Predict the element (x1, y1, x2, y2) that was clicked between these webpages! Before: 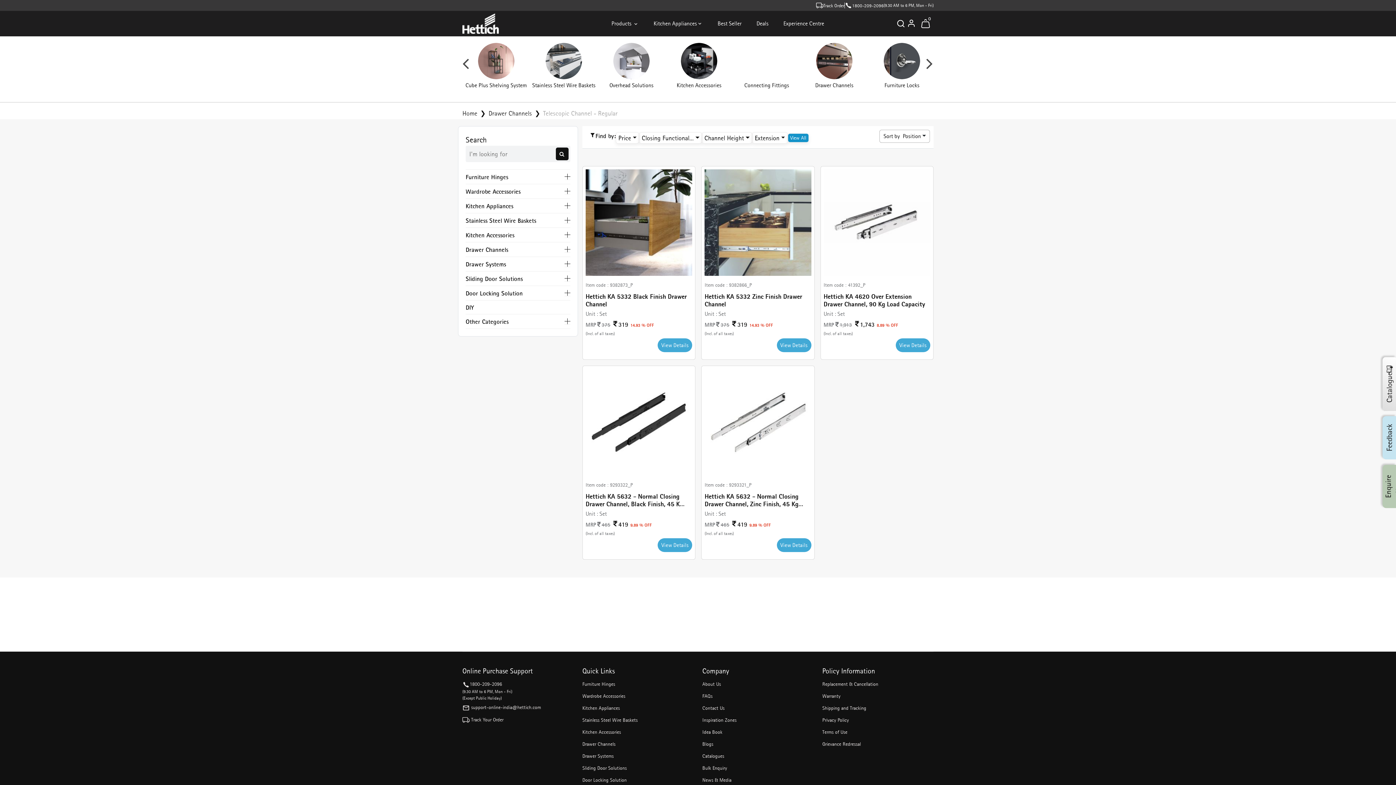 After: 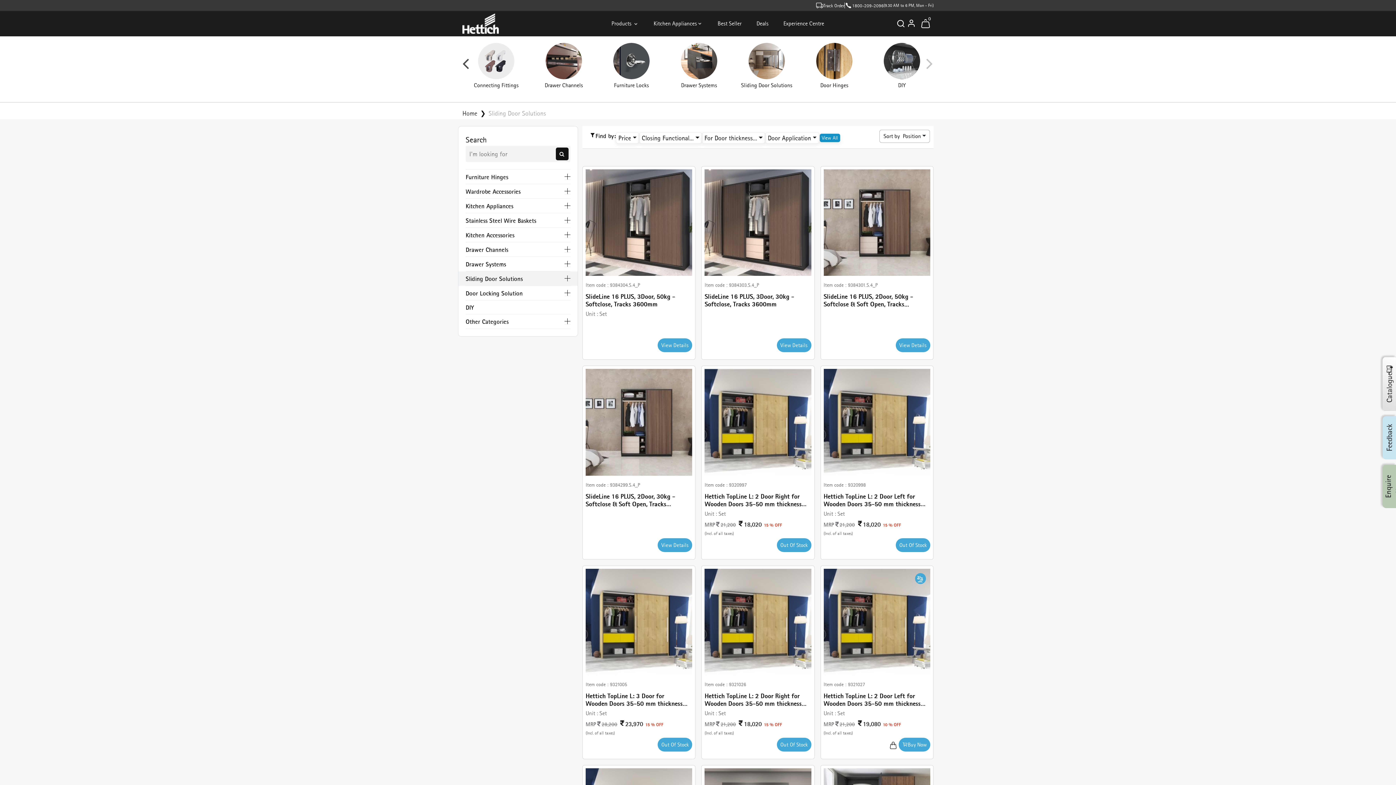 Action: bbox: (465, 276, 522, 286) label: Sliding Door Solutions